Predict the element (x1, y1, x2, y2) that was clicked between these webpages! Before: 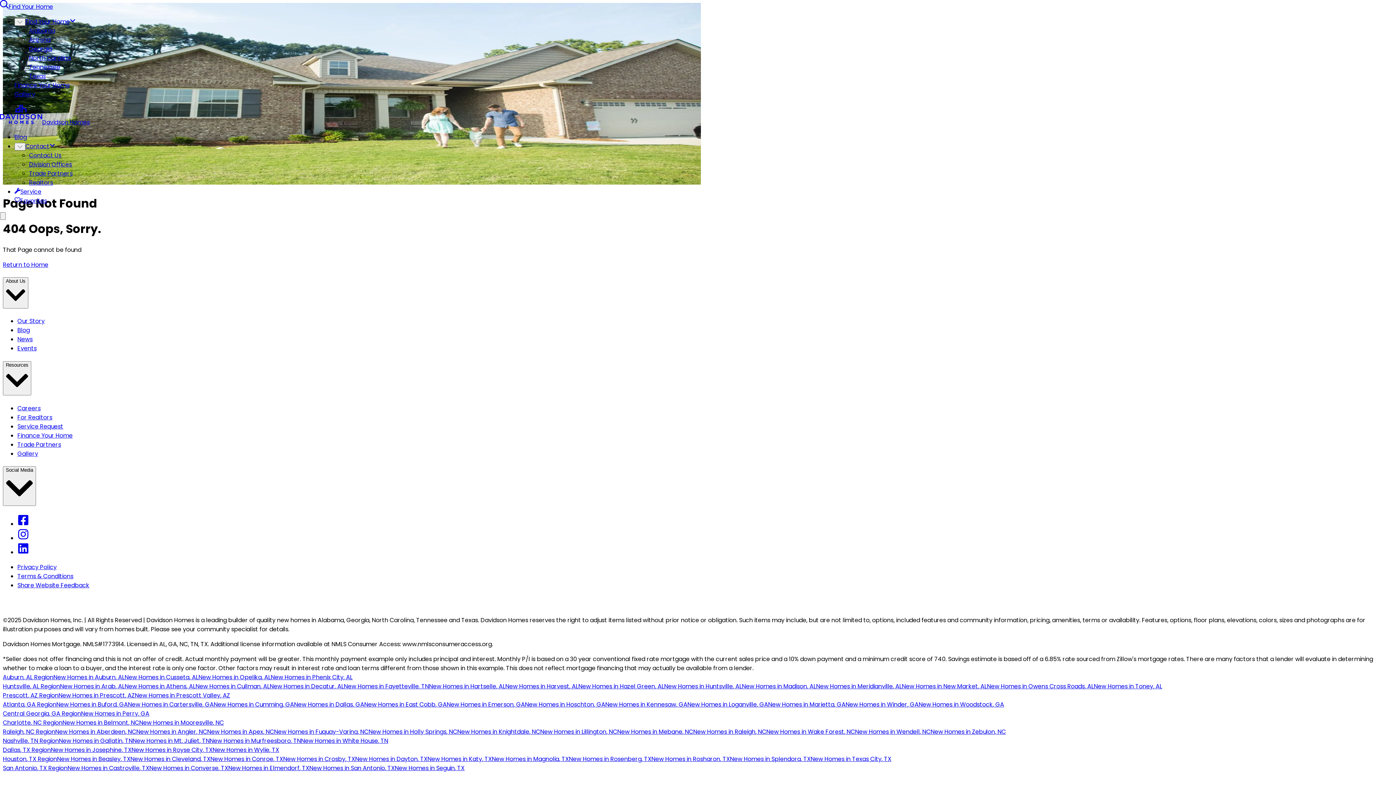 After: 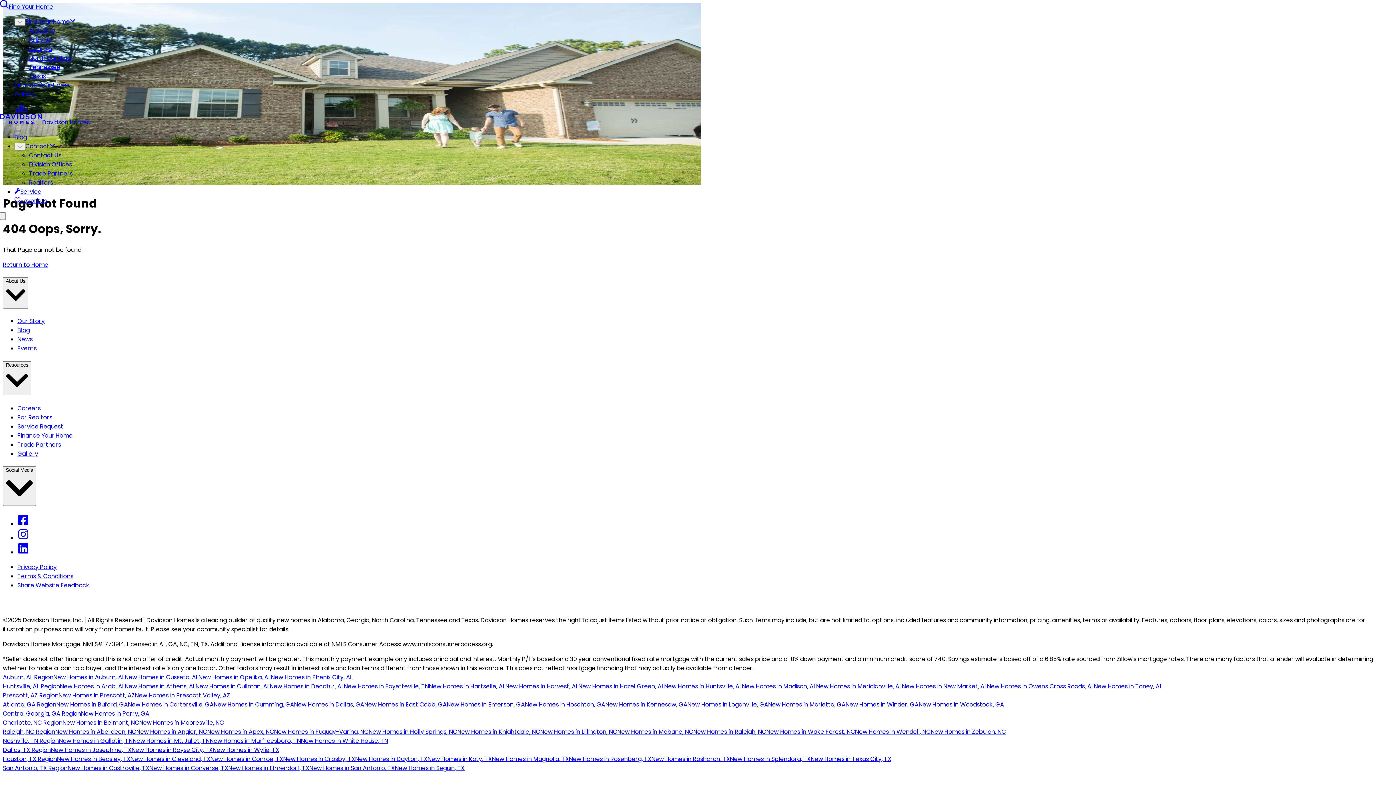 Action: label: New Homes in Dayton, TX bbox: (355, 755, 427, 763)